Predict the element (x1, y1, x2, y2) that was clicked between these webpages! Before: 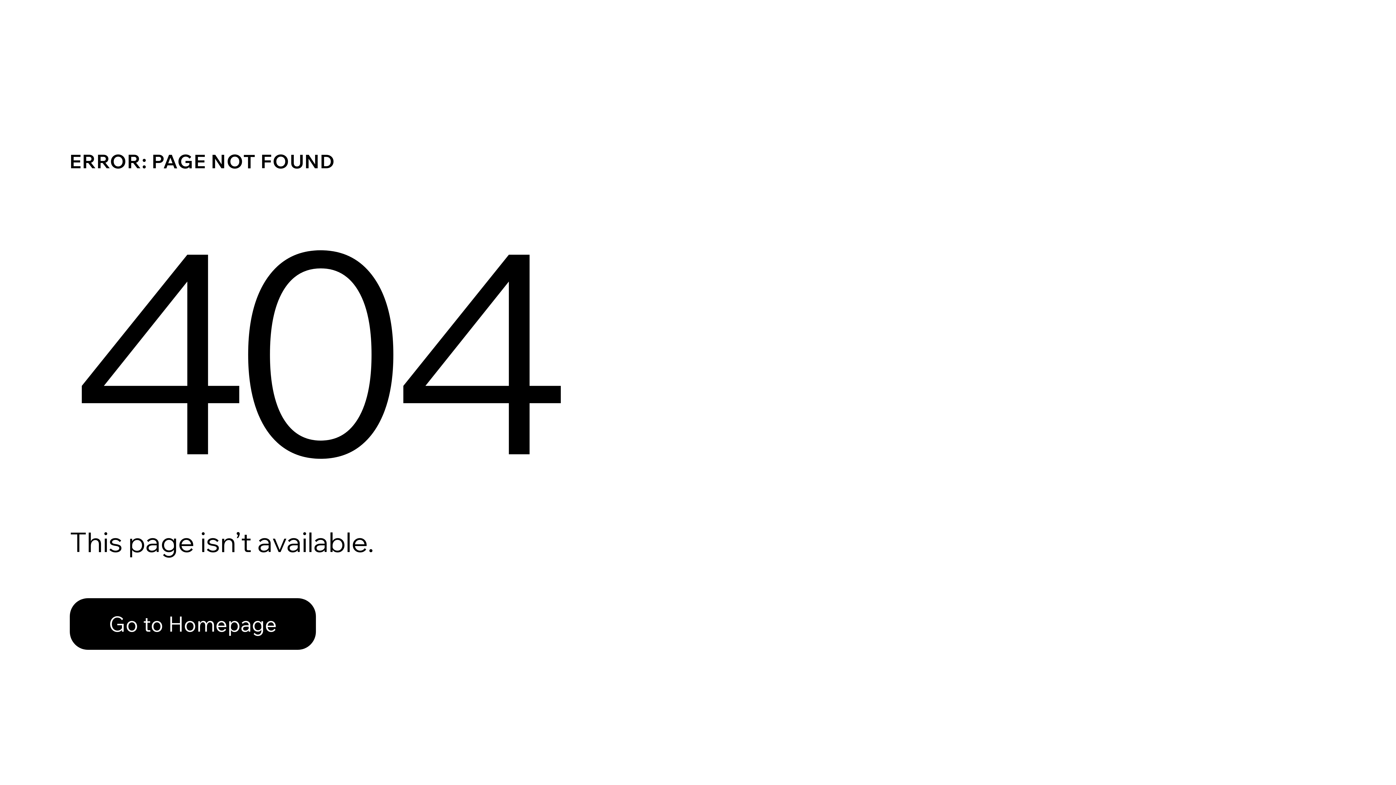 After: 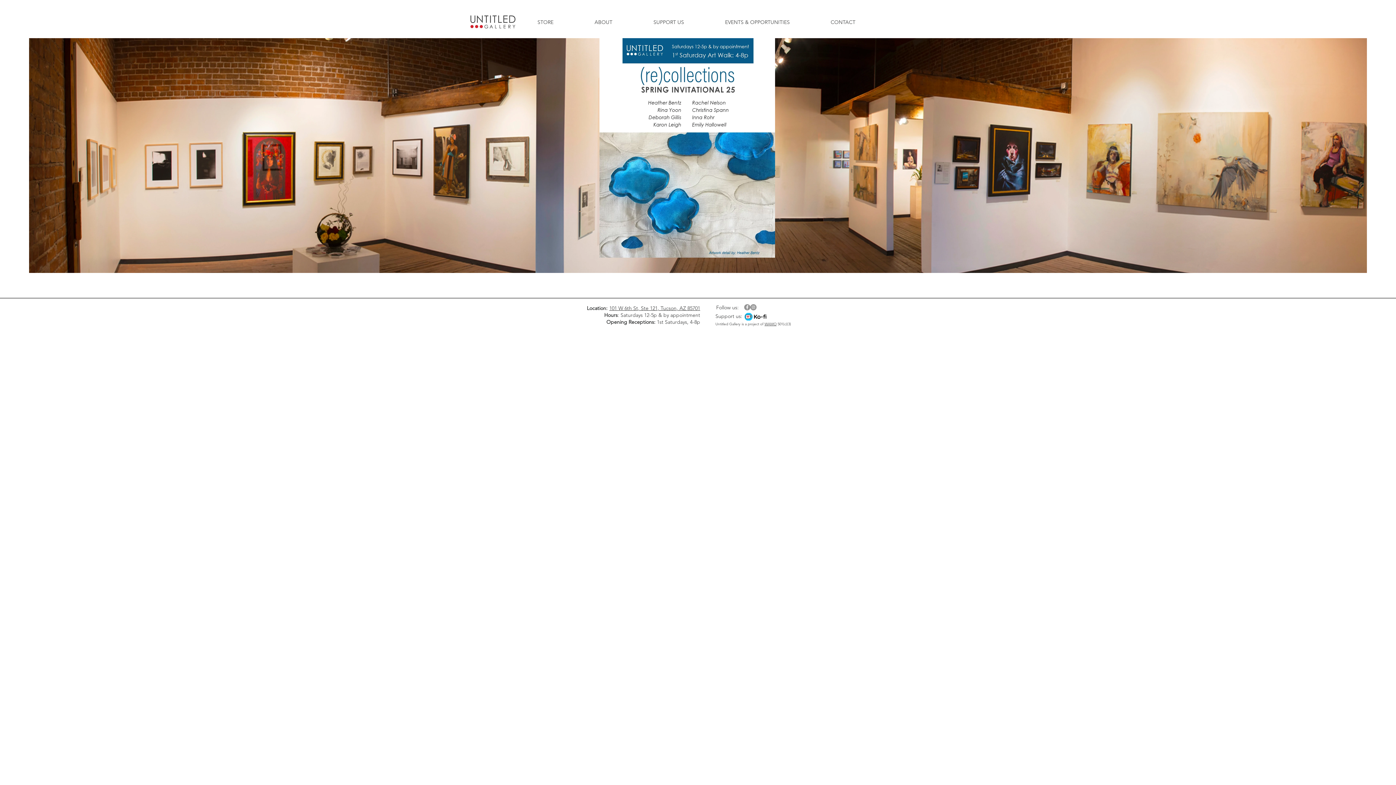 Action: bbox: (69, 582, 768, 659) label: Go to Homepage